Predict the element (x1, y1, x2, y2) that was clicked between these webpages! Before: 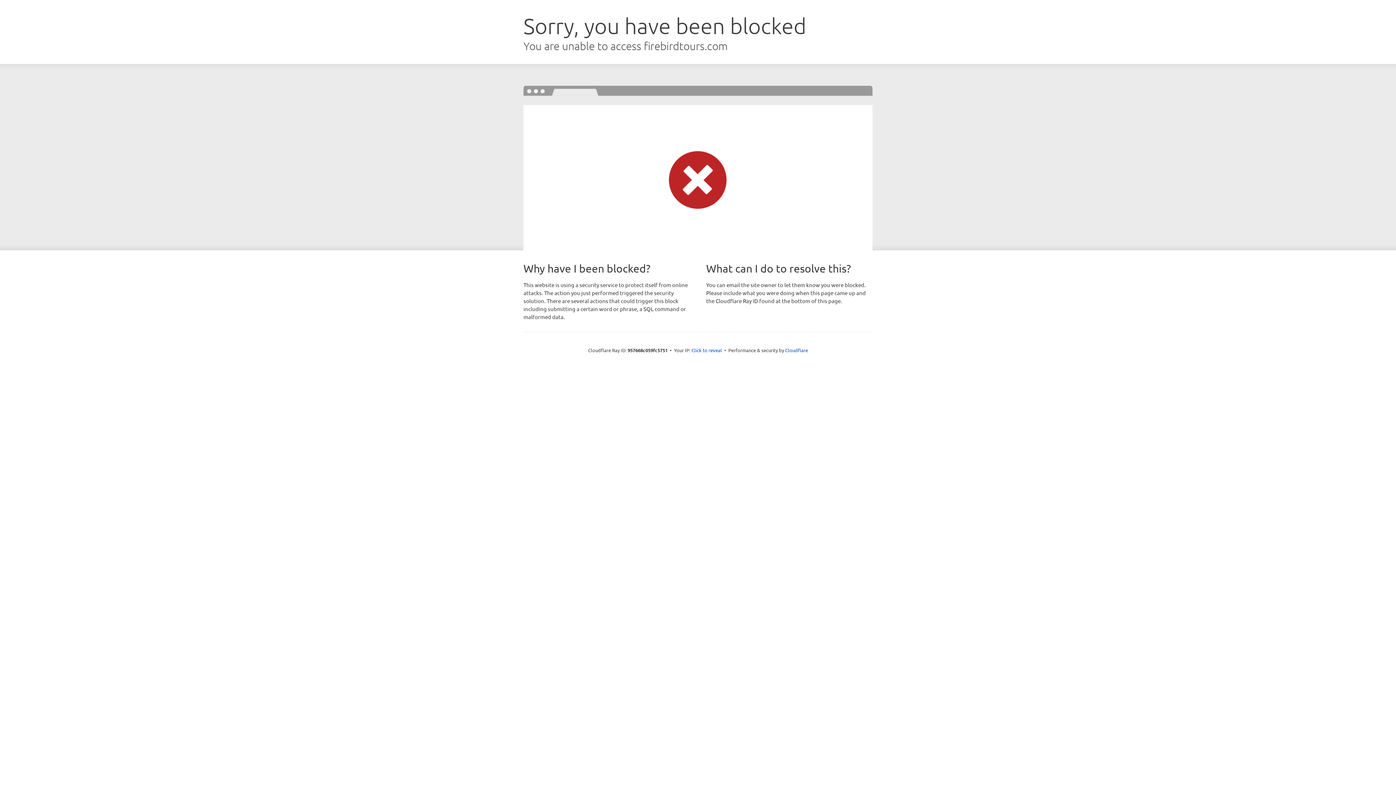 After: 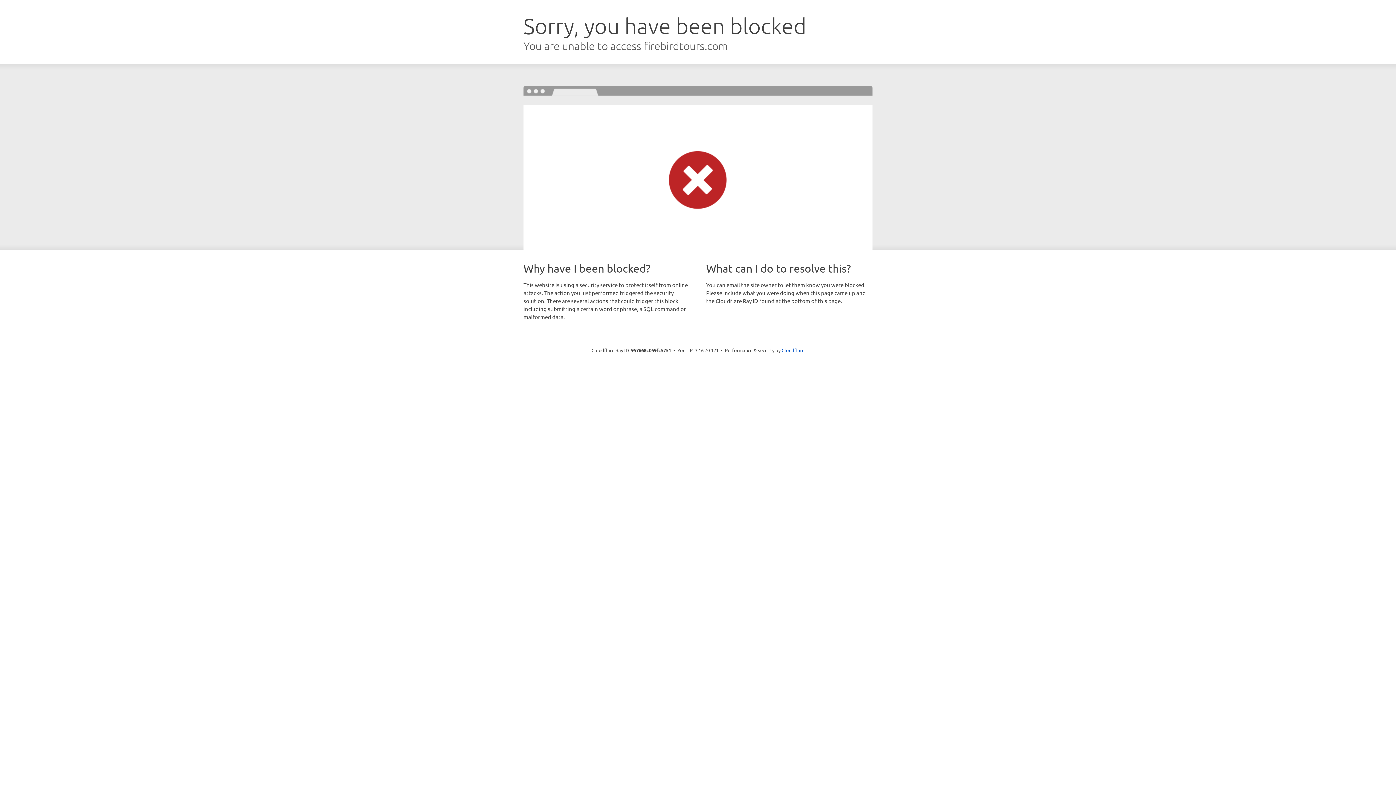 Action: label: Click to reveal bbox: (691, 346, 722, 353)